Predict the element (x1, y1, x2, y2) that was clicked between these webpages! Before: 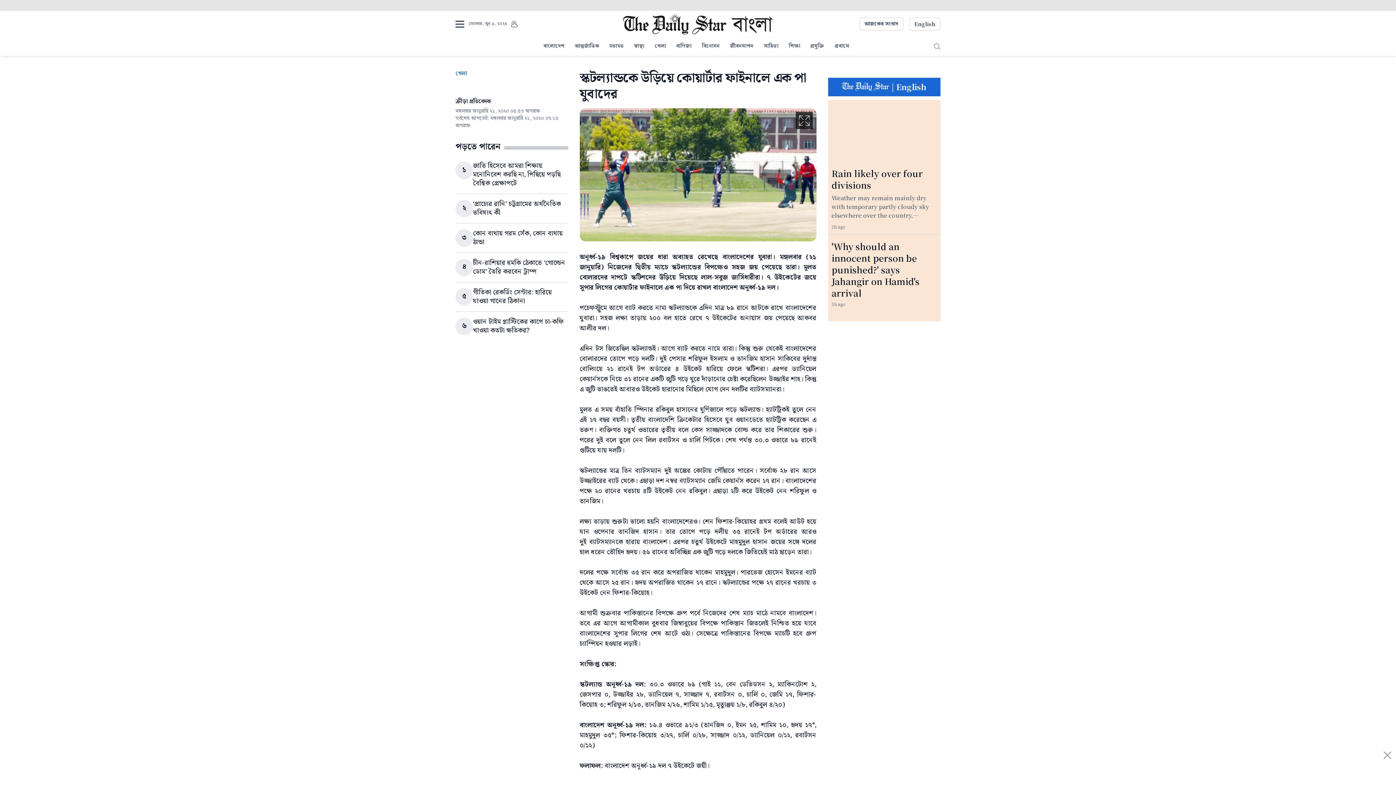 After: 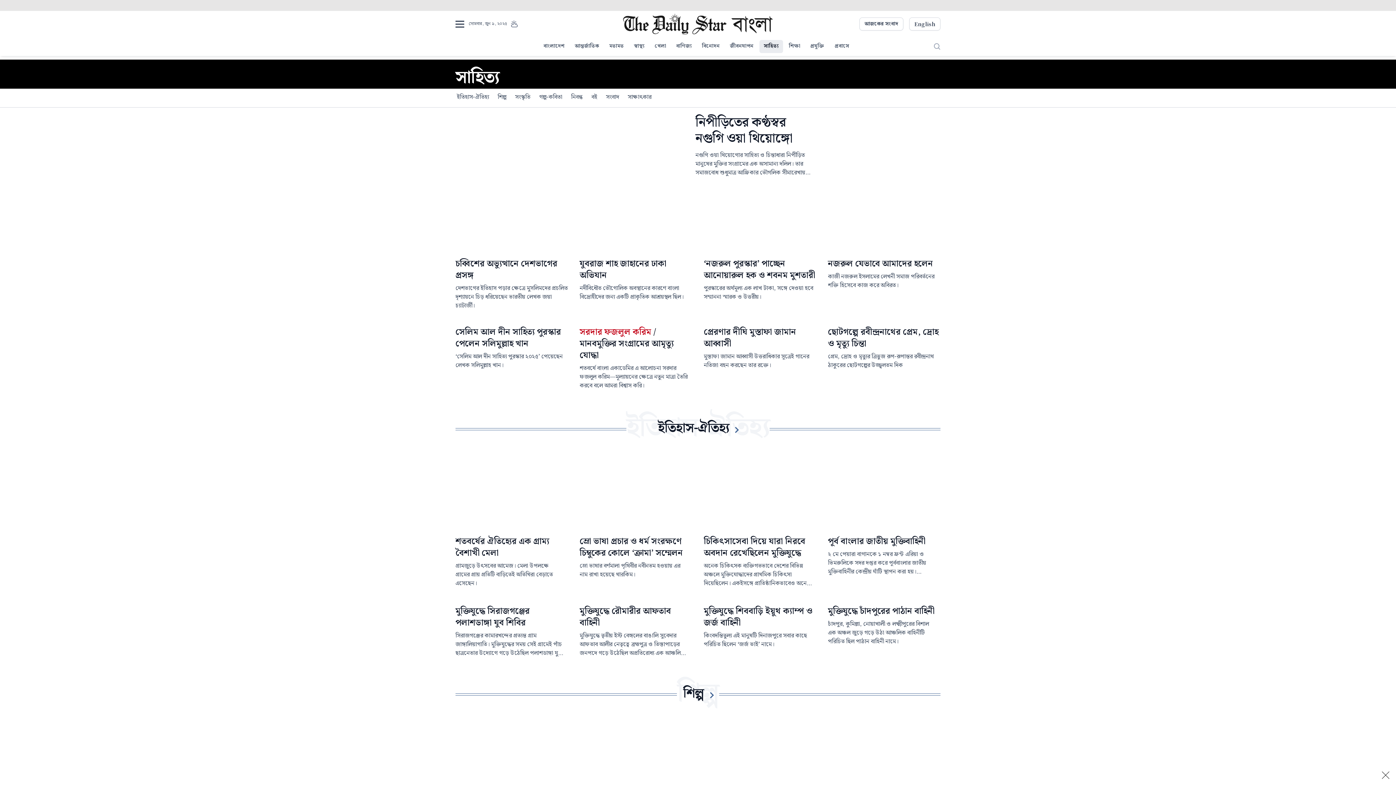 Action: bbox: (759, 40, 783, 53) label: সাহিত্য